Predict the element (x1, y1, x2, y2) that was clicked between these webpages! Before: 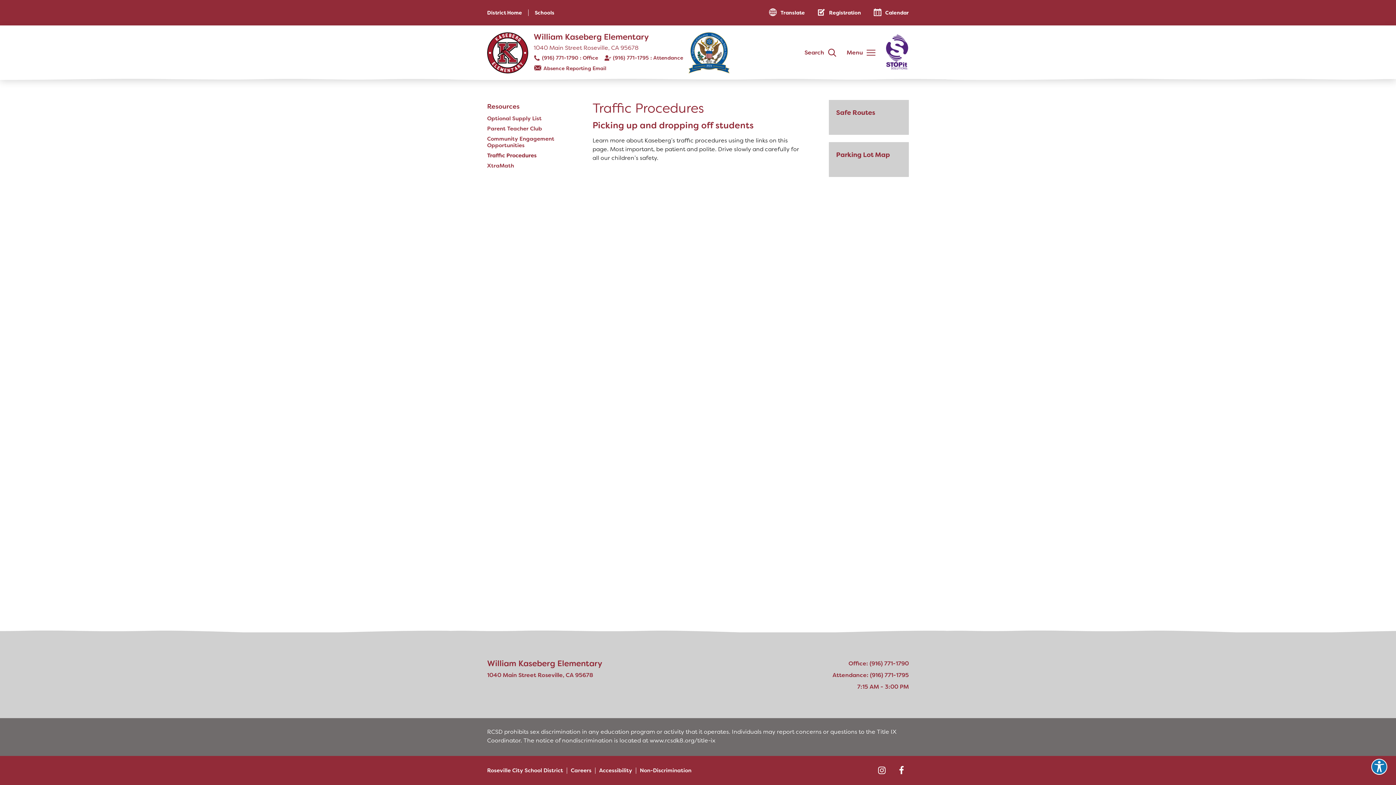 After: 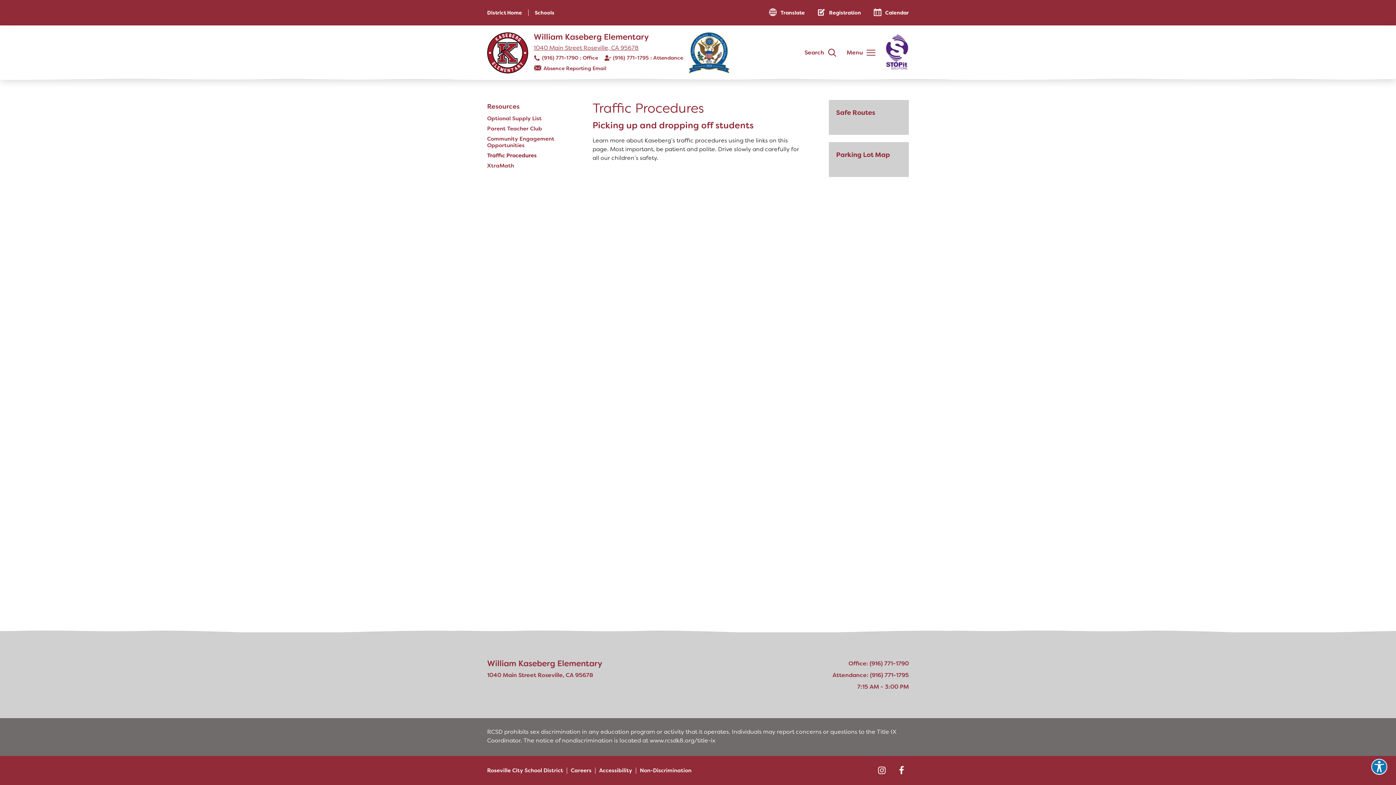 Action: bbox: (533, 44, 638, 51) label: 1040 Main Street Roseville, CA 95678